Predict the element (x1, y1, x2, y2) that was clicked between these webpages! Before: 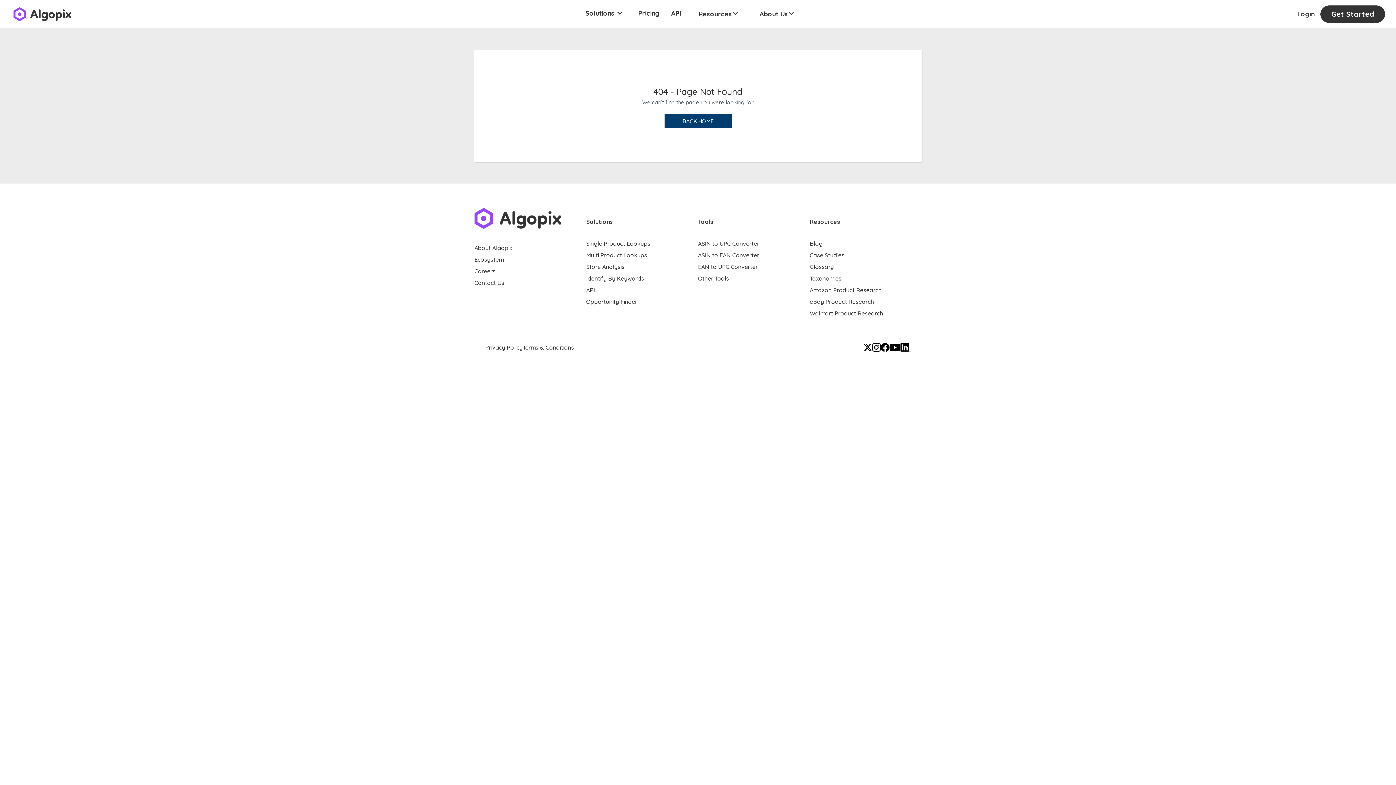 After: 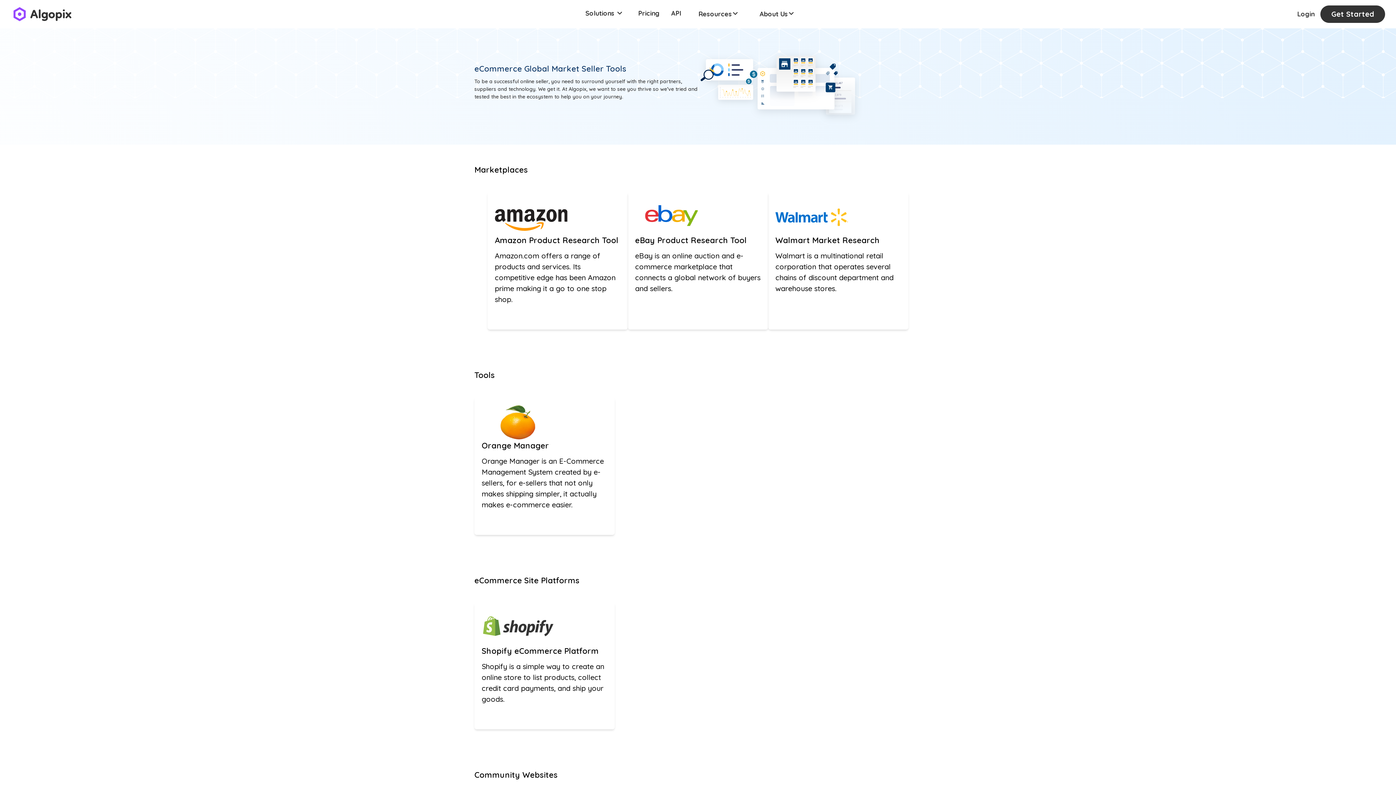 Action: label: Ecosystem bbox: (474, 256, 503, 263)